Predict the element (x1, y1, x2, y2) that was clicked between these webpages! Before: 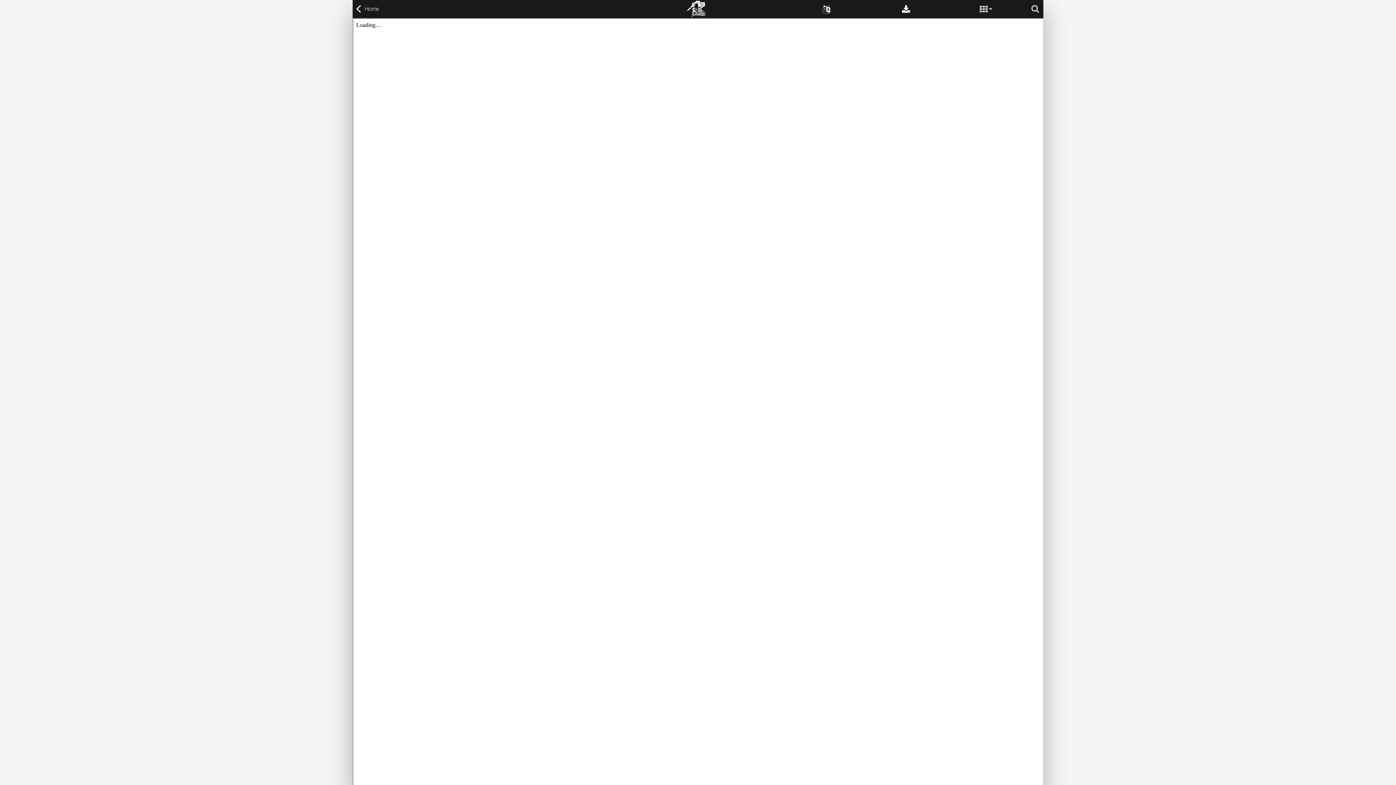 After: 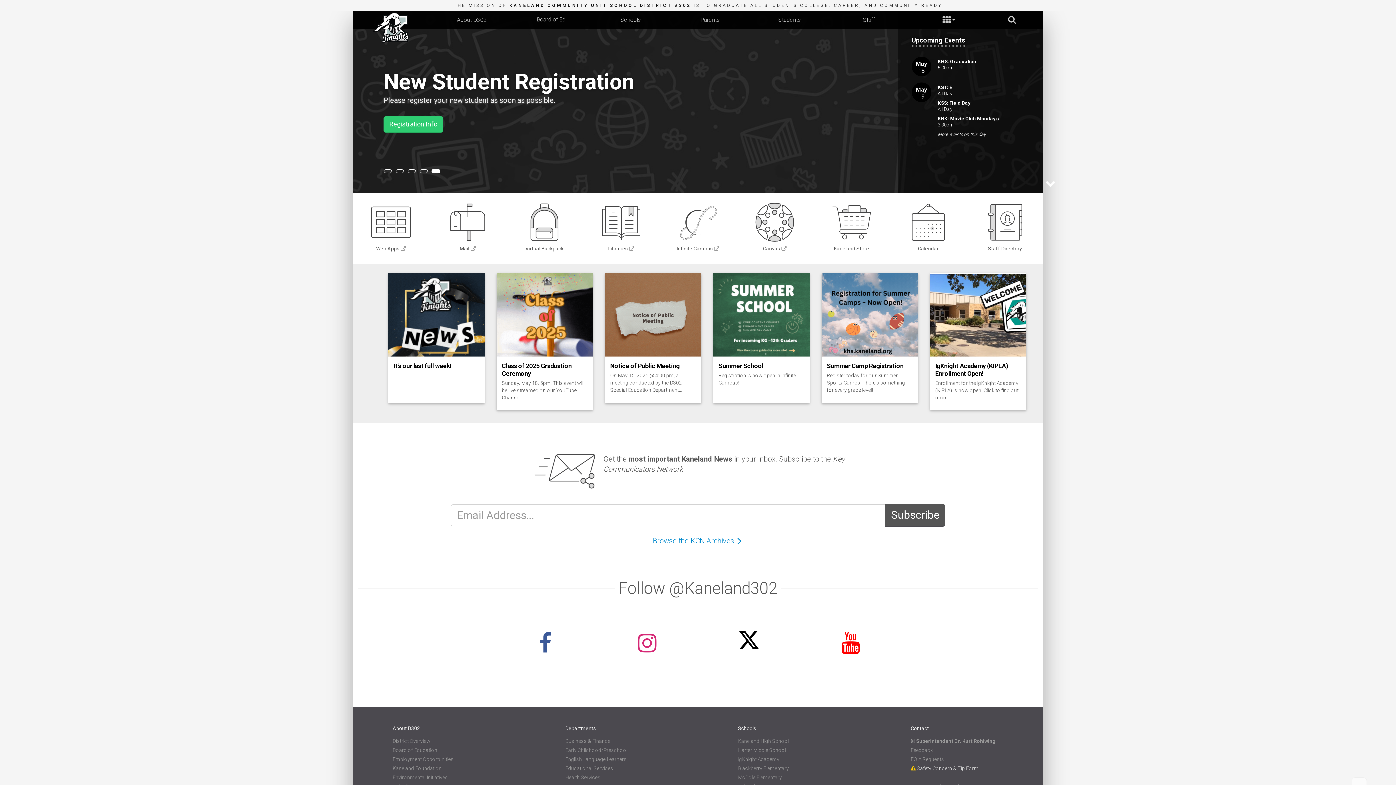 Action: label:  Home bbox: (354, 5, 383, 12)